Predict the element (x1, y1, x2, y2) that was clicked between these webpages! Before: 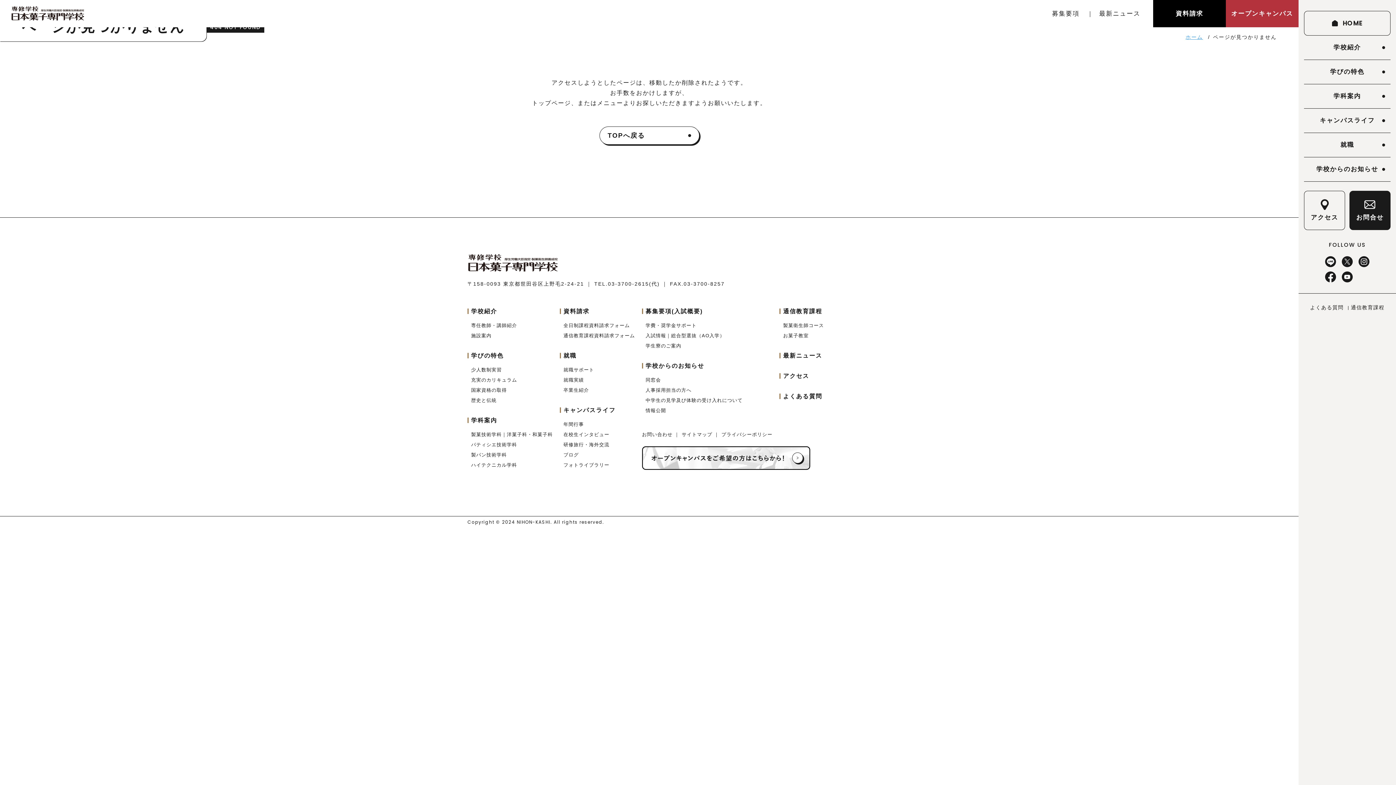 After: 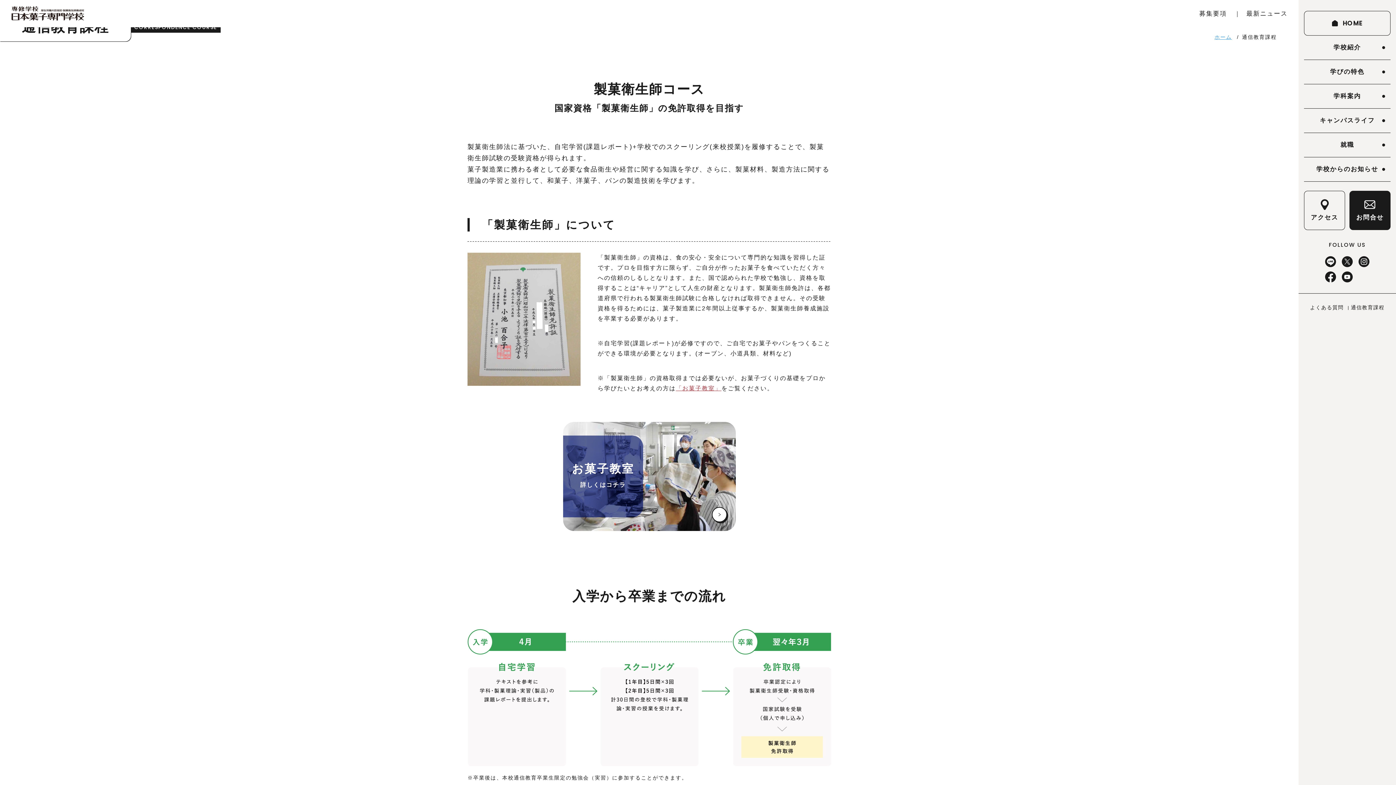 Action: label: 通信教育課程 bbox: (783, 308, 822, 314)